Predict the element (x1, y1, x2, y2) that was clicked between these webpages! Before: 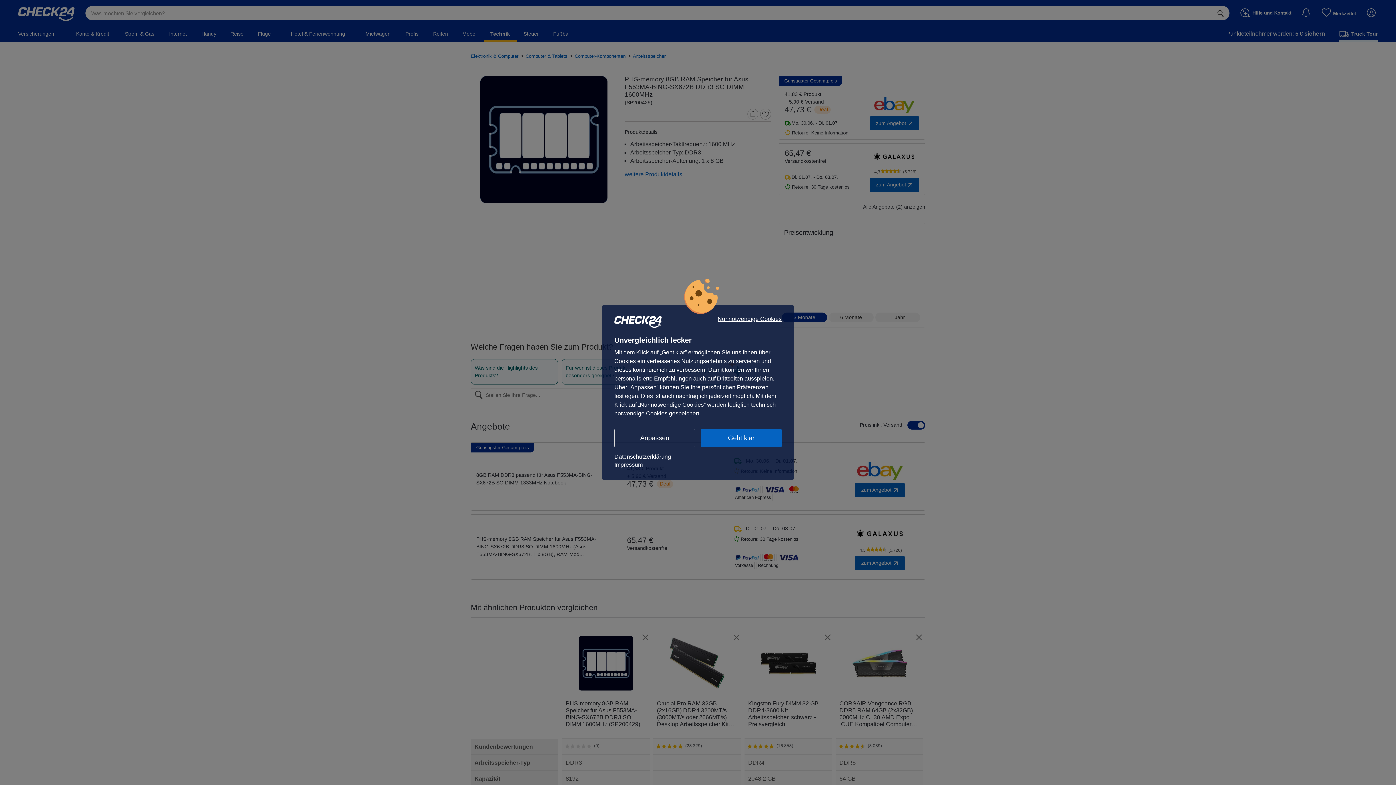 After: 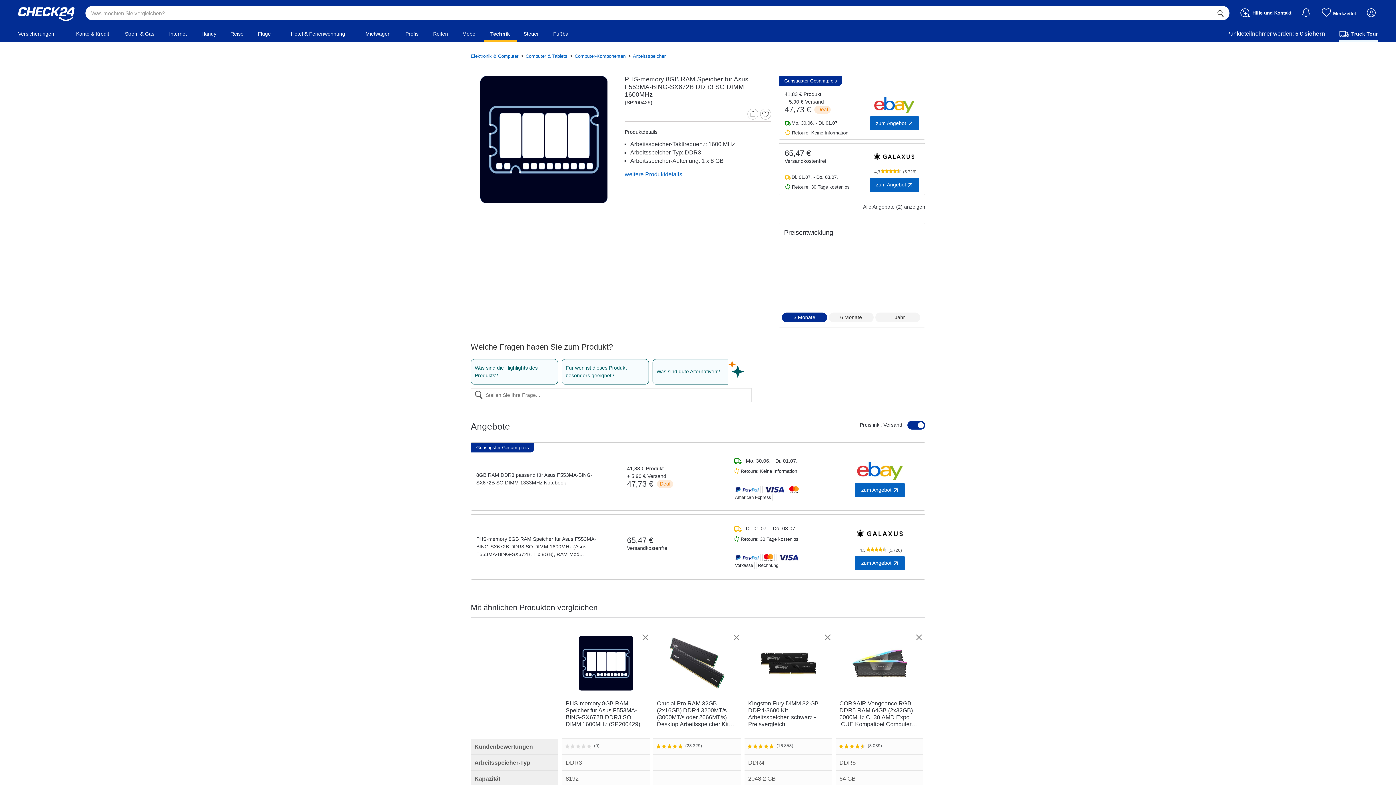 Action: label: Geht klar bbox: (701, 429, 781, 447)